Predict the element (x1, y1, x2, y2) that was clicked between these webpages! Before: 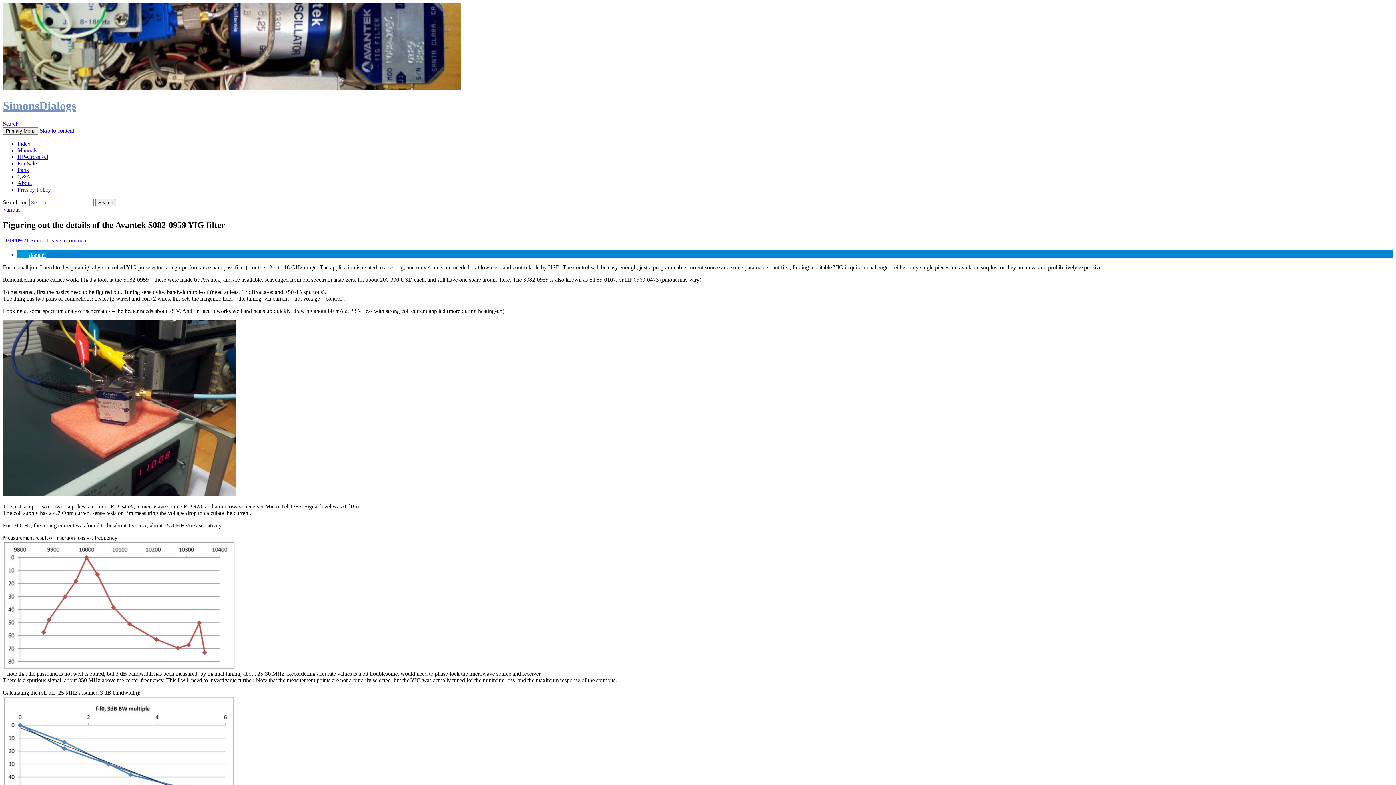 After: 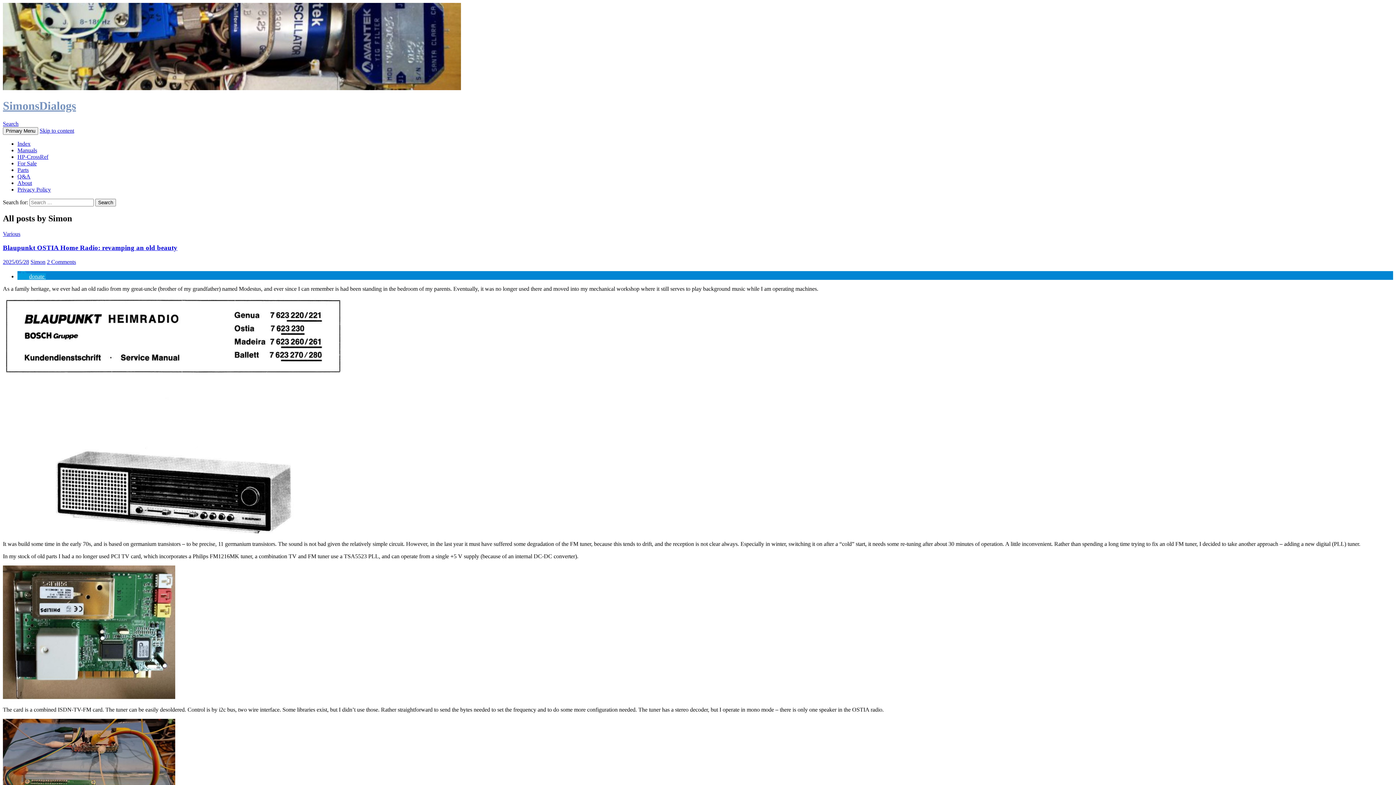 Action: bbox: (30, 237, 45, 243) label: Simon